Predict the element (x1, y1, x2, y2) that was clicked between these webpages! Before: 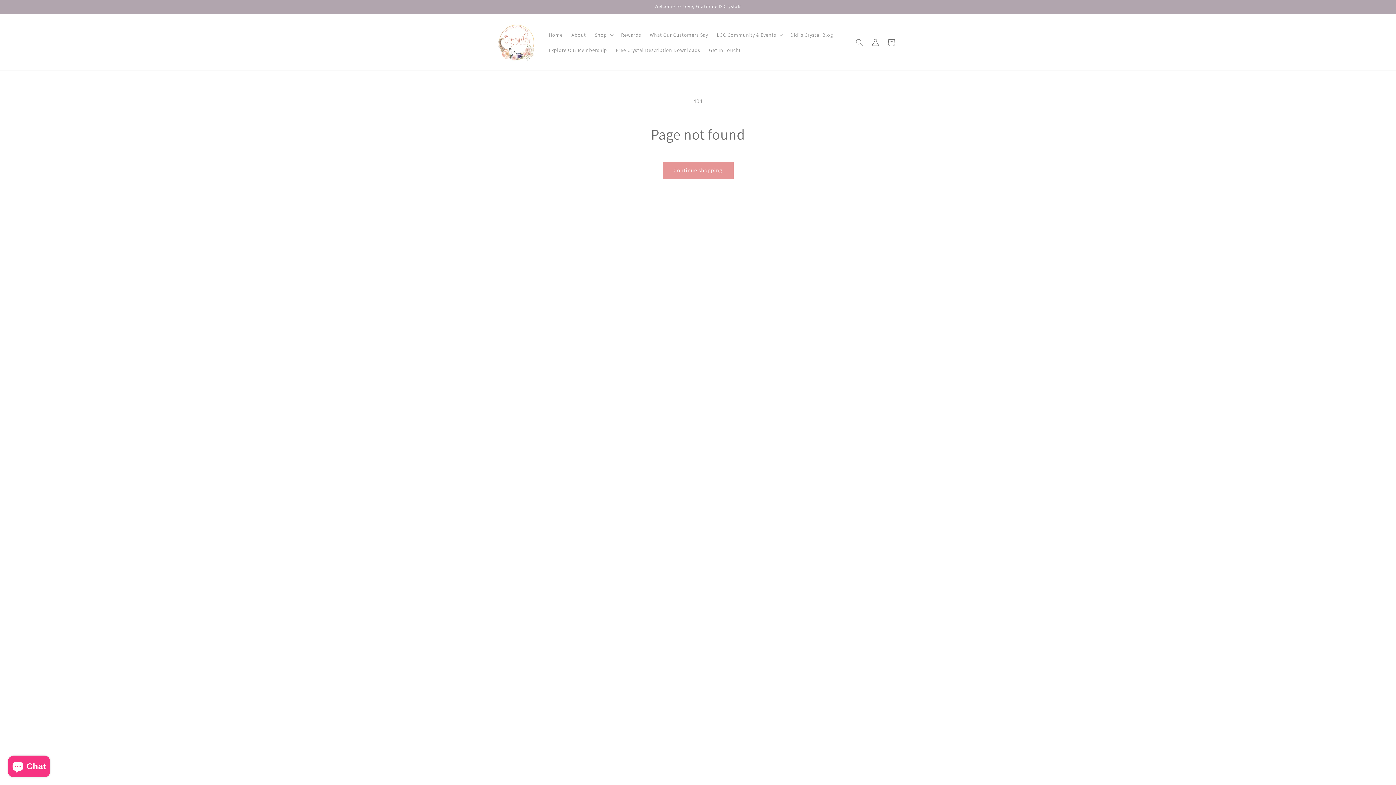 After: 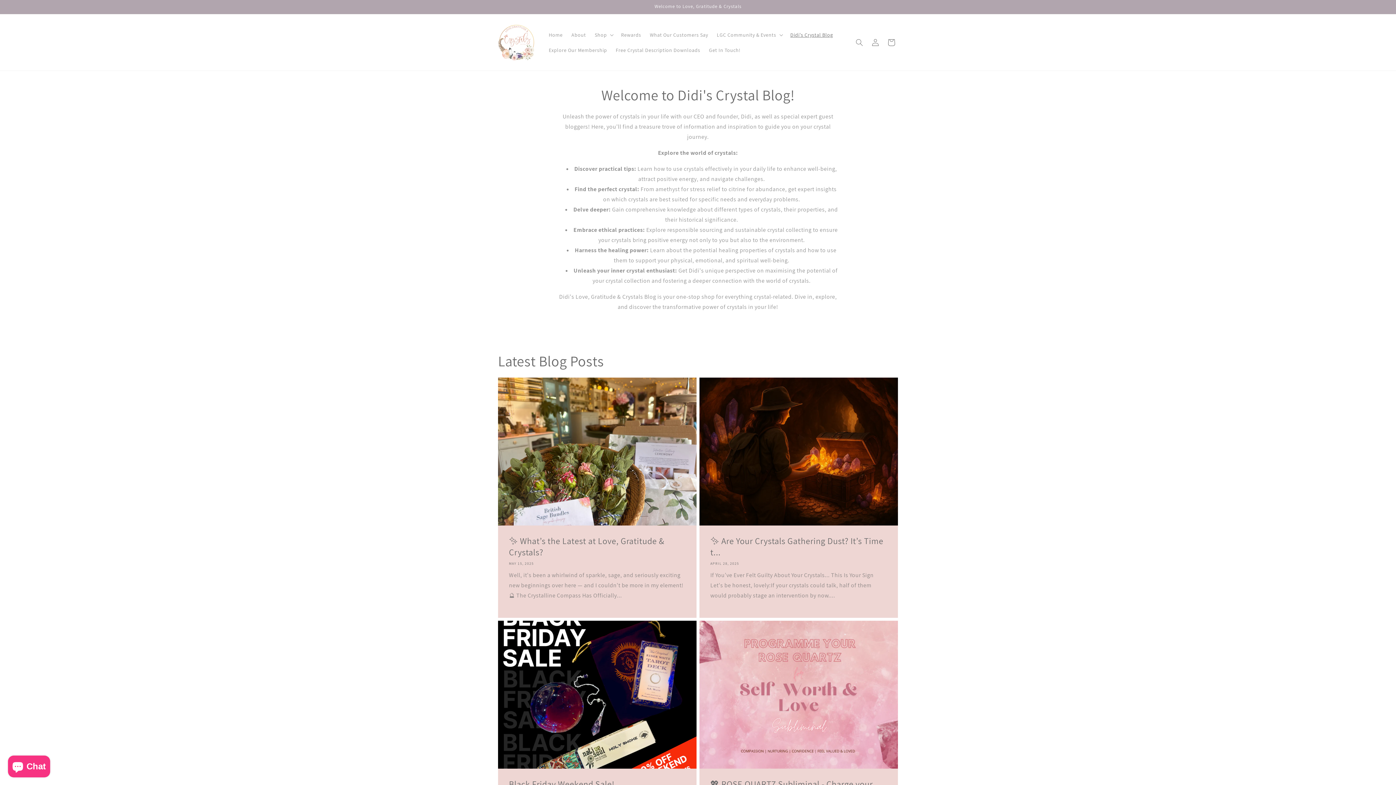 Action: label: Didi's Crystal Blog bbox: (786, 27, 837, 42)